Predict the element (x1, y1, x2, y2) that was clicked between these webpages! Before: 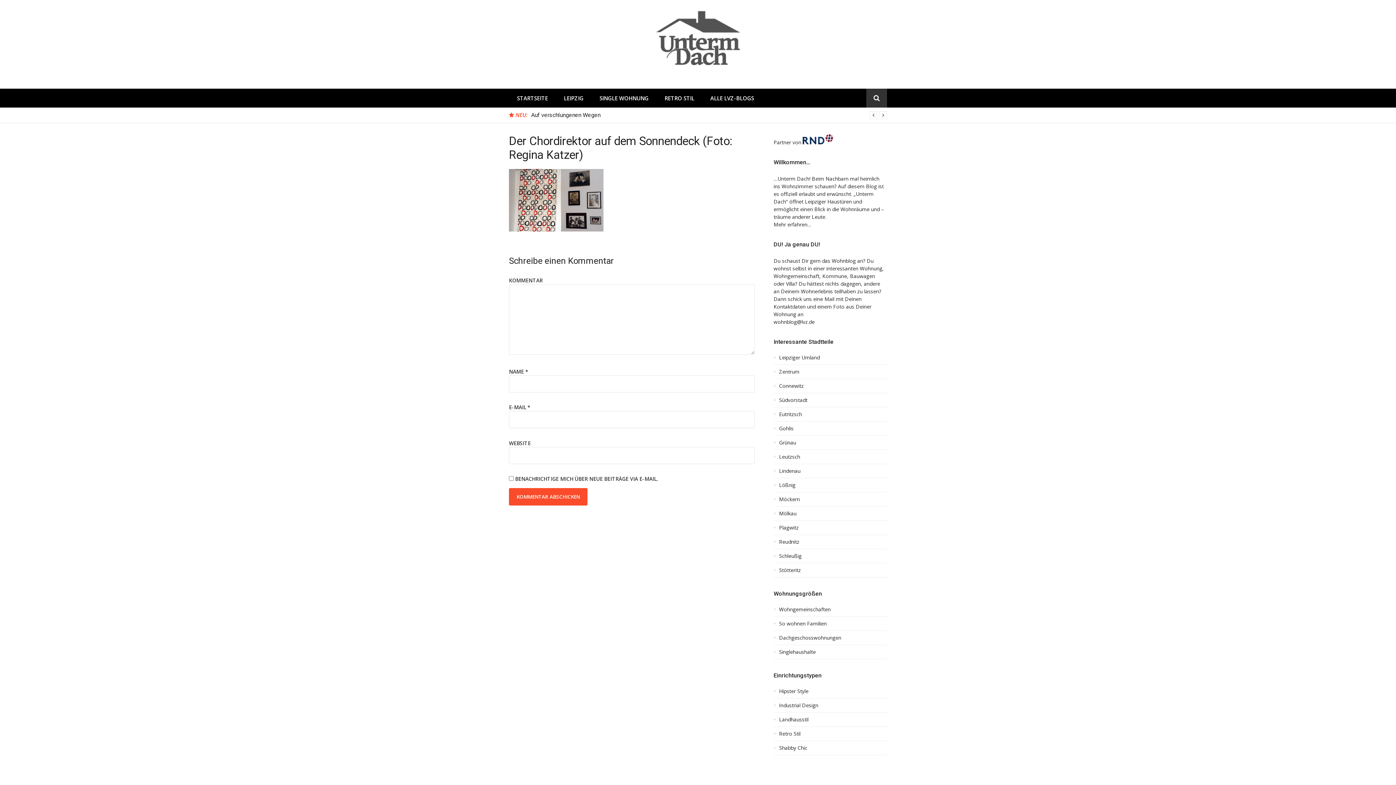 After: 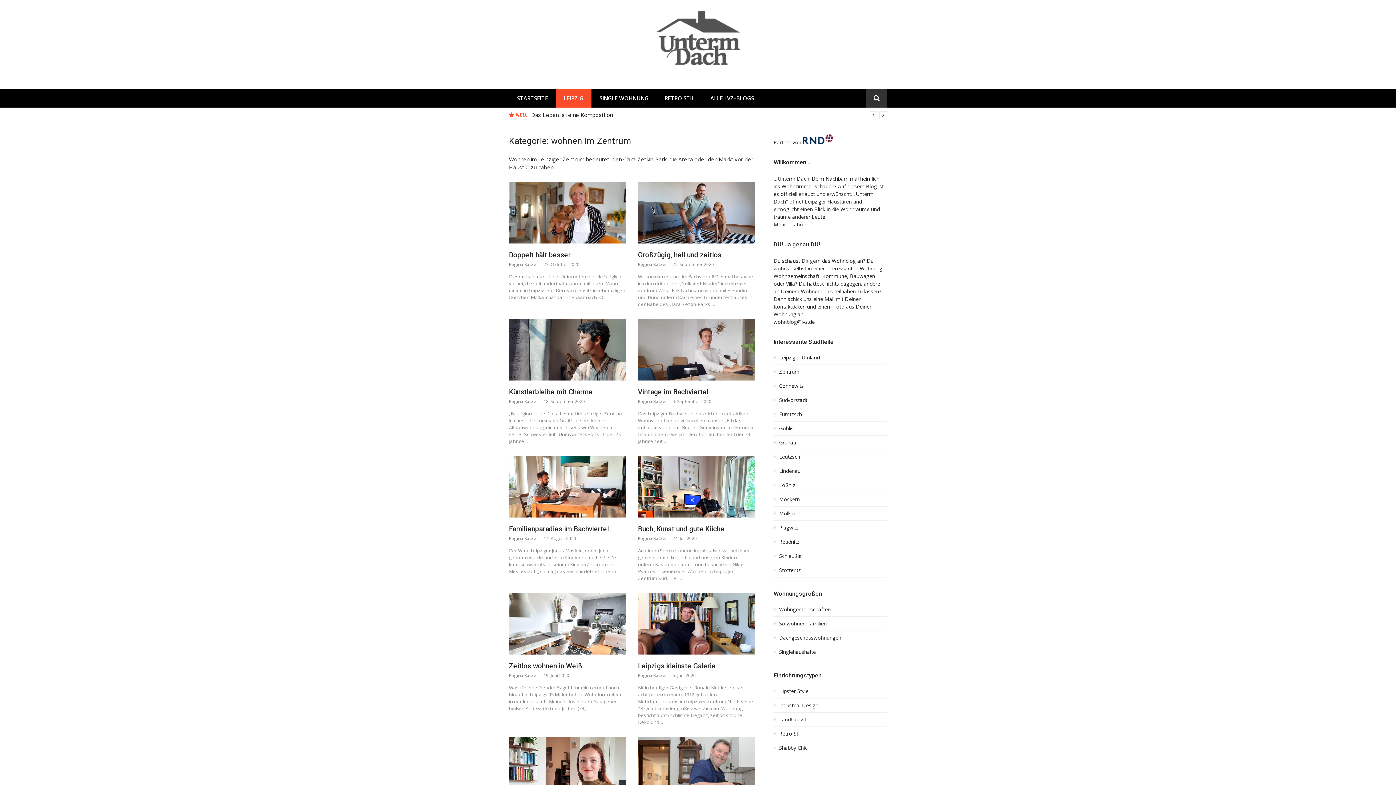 Action: label: Zentrum bbox: (773, 368, 887, 379)